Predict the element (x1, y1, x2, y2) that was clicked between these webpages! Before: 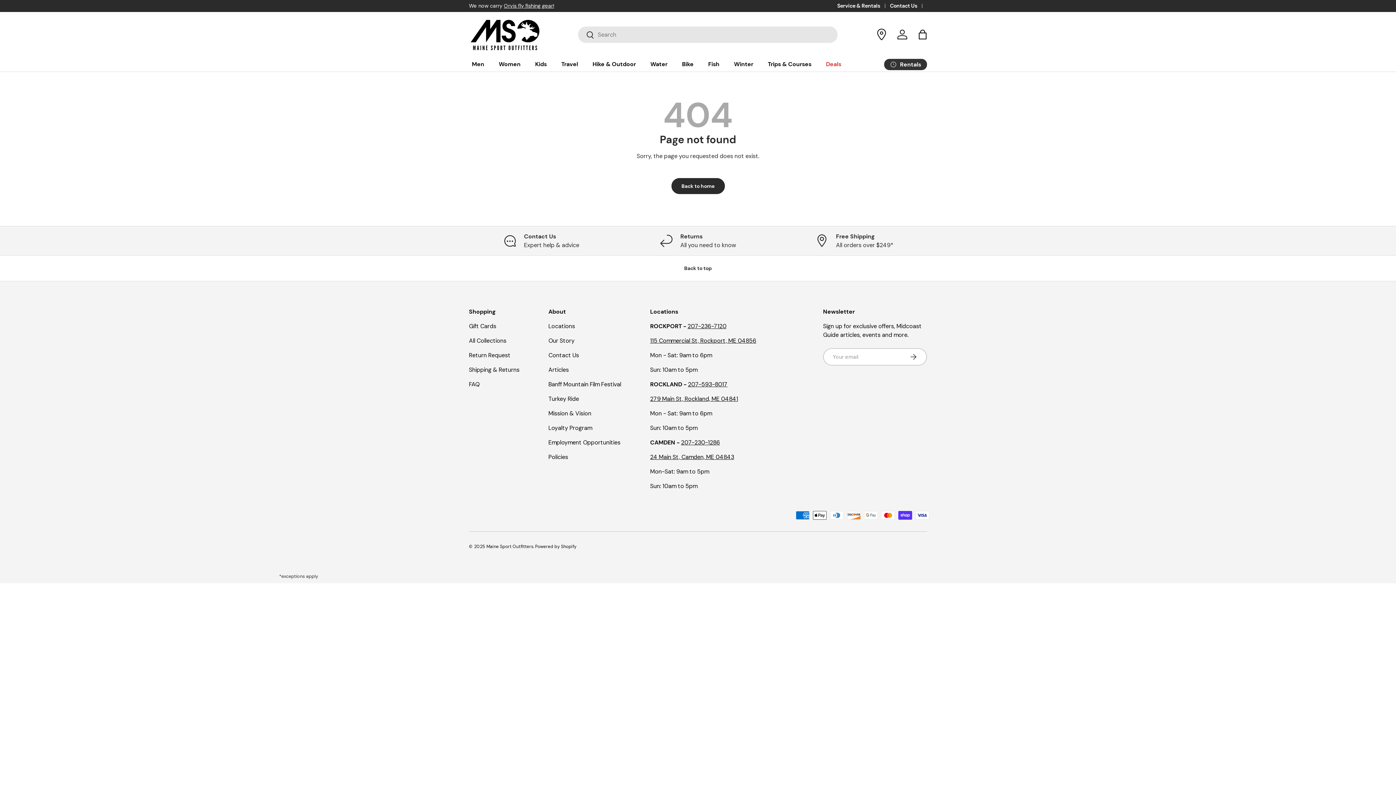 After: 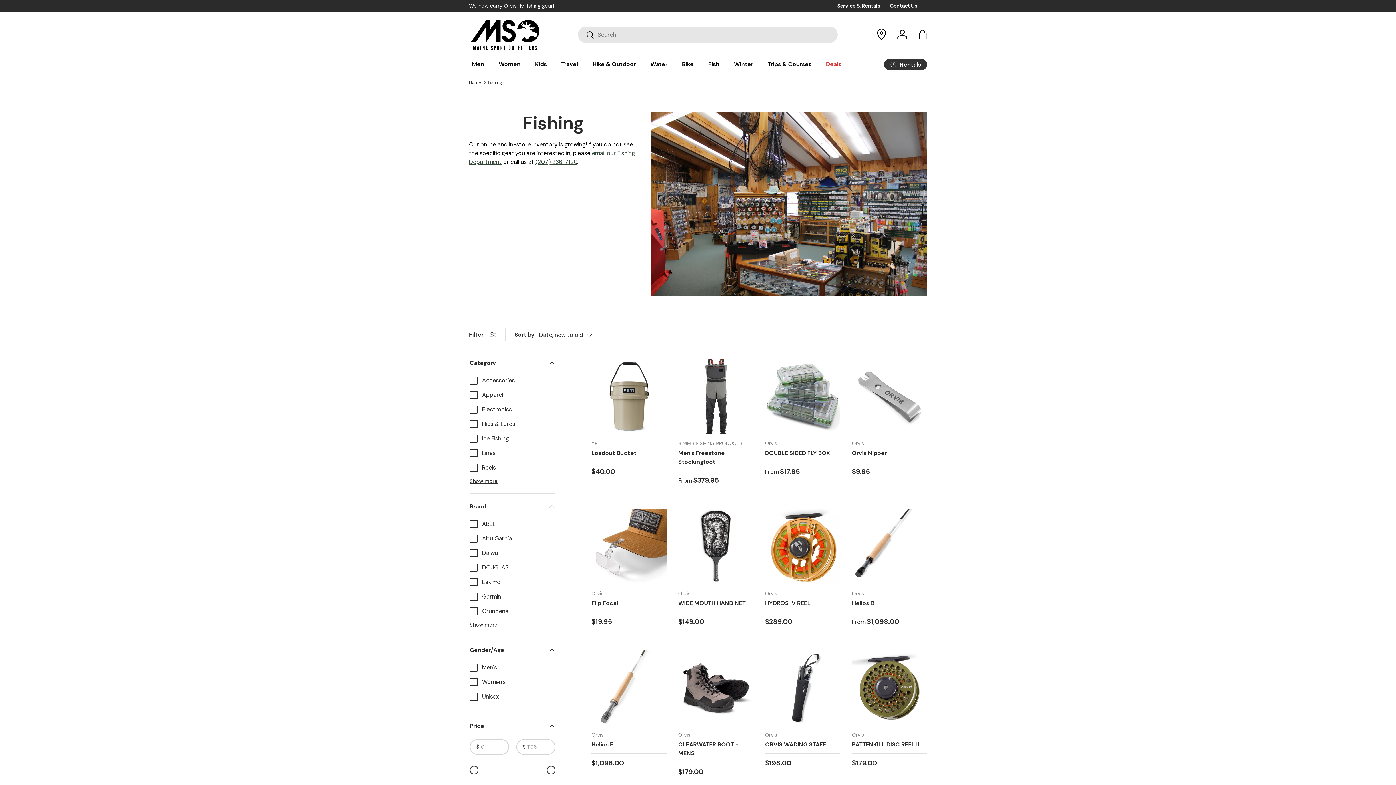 Action: label: Fish bbox: (708, 57, 719, 71)